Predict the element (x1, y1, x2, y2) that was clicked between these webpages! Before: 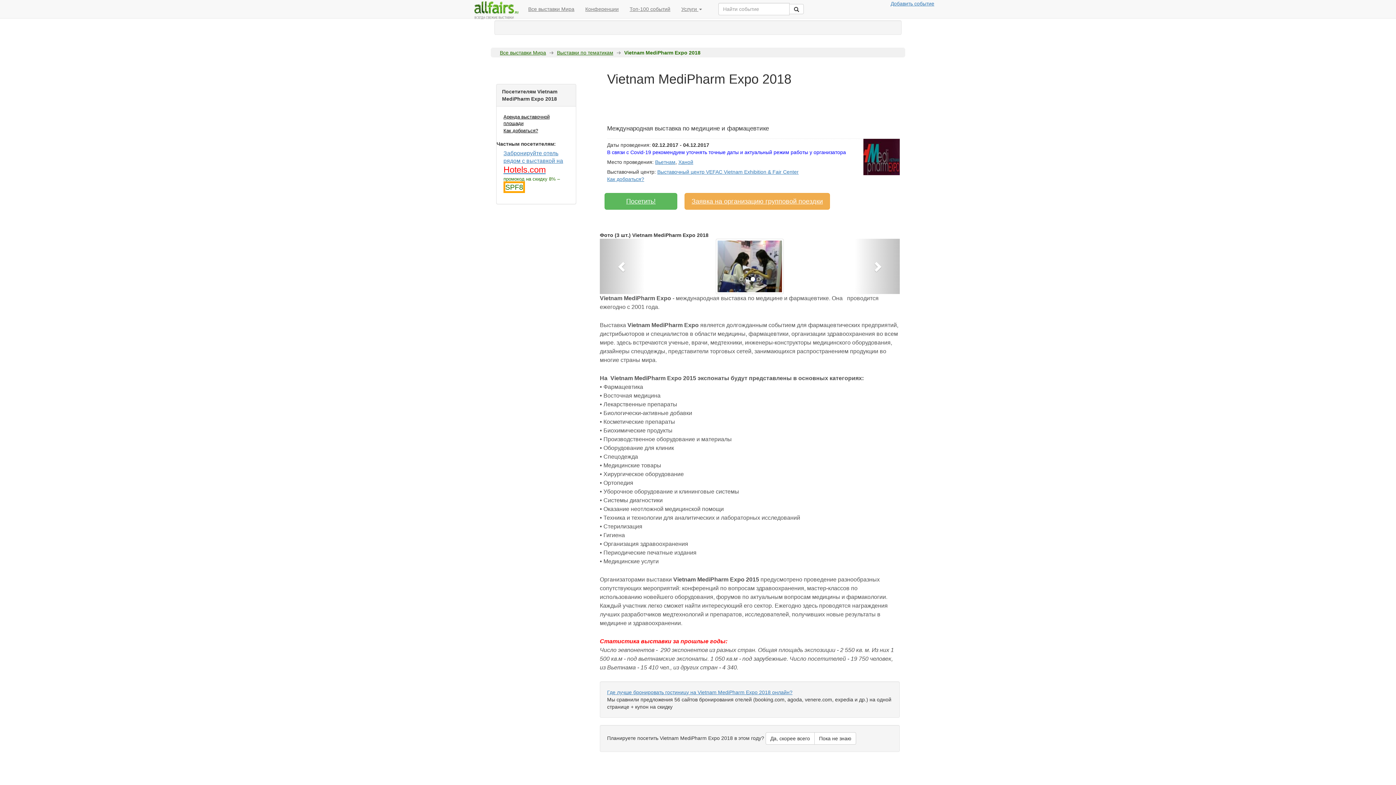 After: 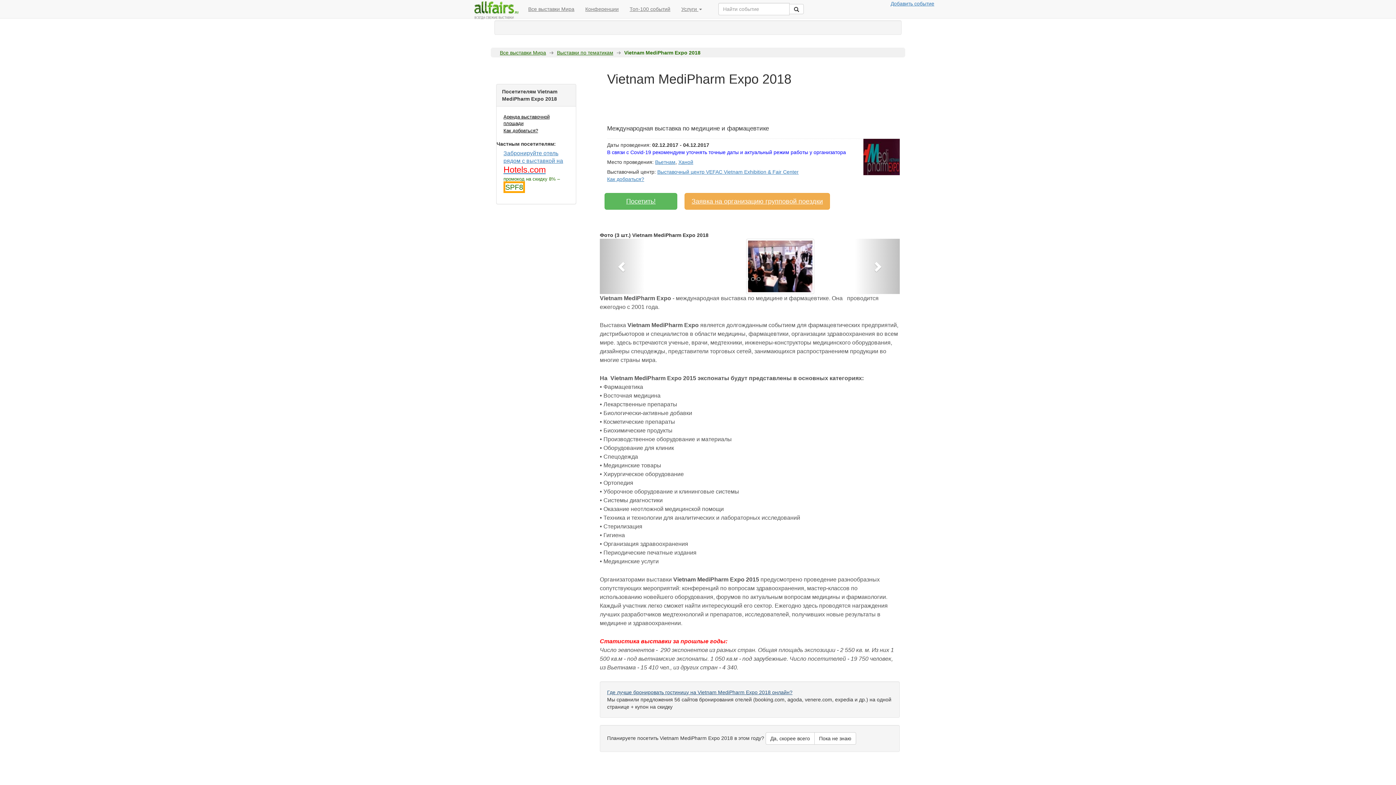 Action: label: Где лучше бронировать гостиницу на Vietnam MediPharm Expo 2018 онлайн? bbox: (607, 689, 792, 695)